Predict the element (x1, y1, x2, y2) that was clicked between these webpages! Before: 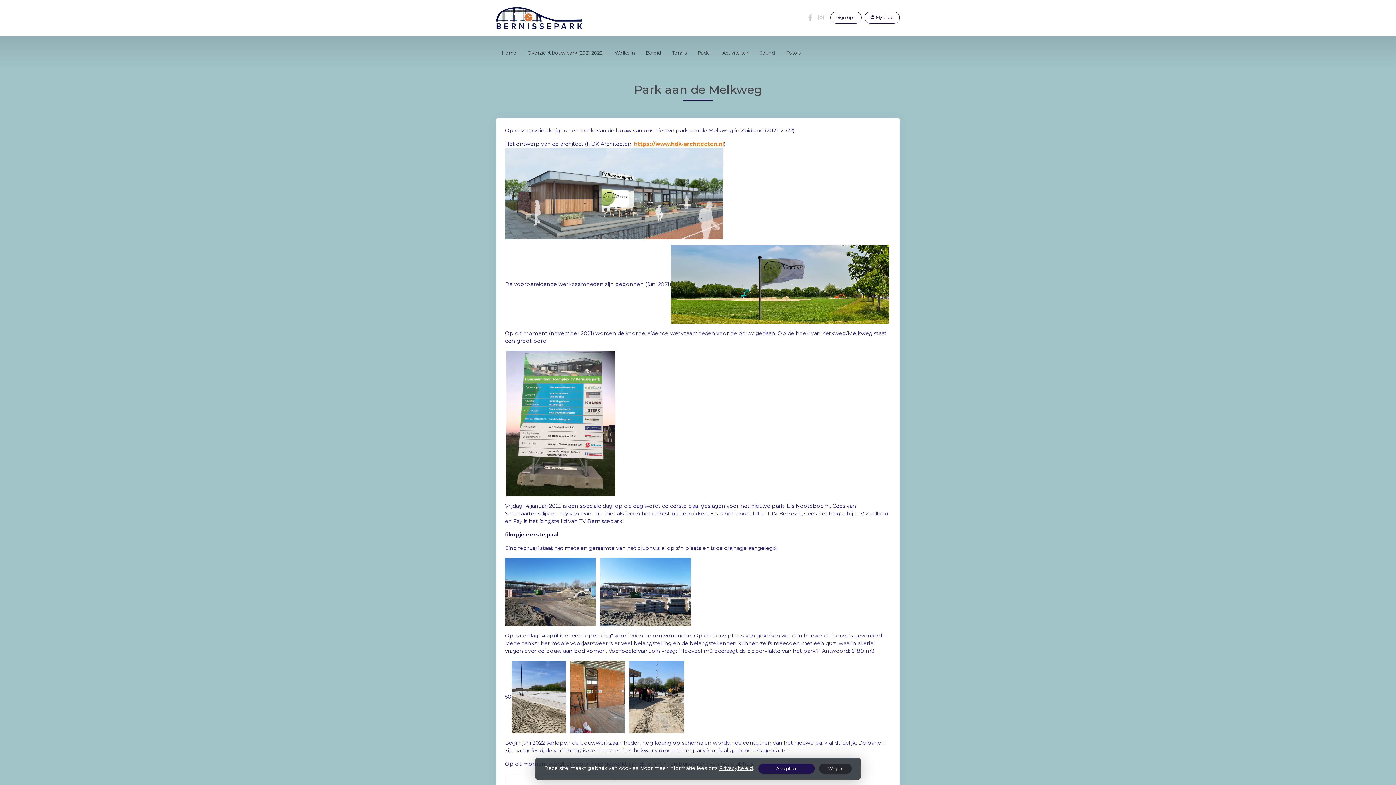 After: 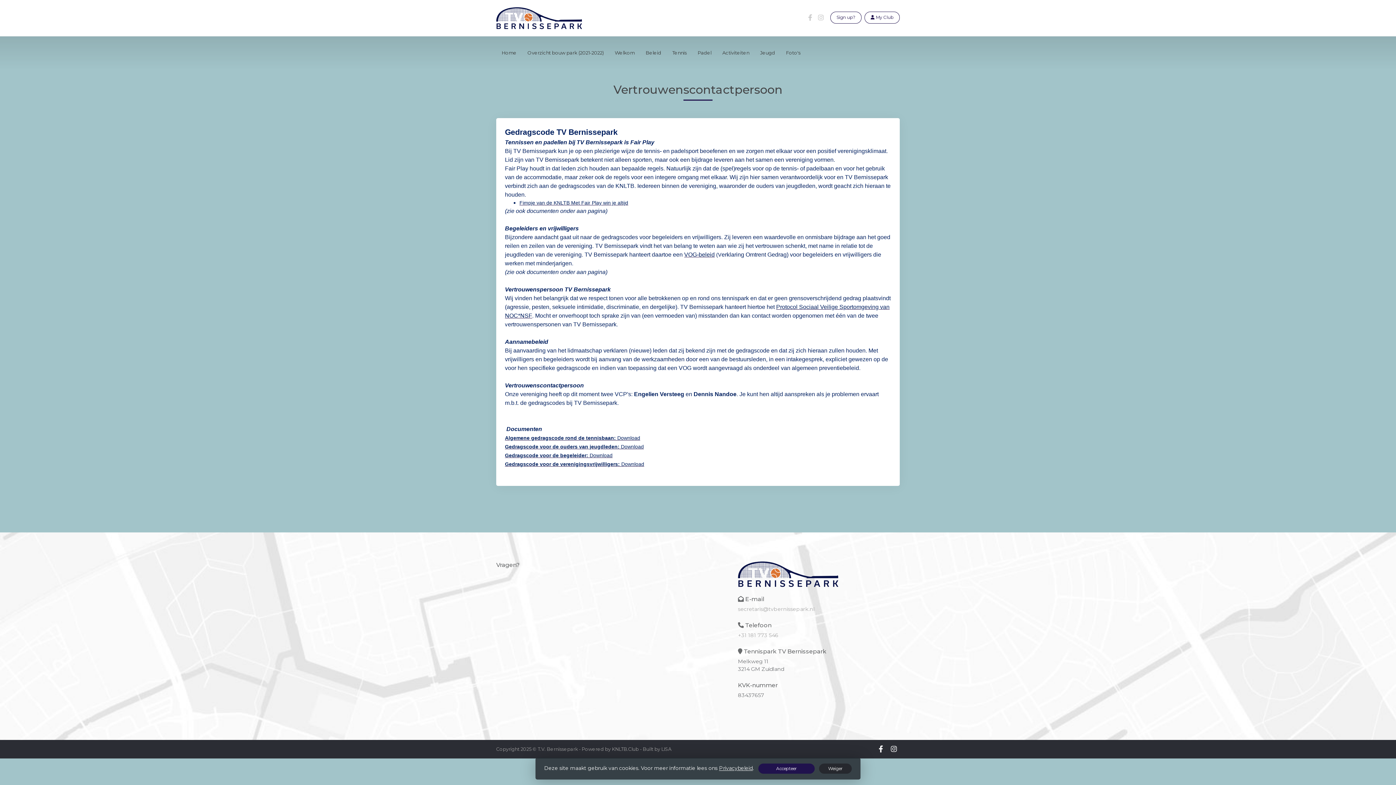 Action: bbox: (640, 45, 666, 60) label: Beleid